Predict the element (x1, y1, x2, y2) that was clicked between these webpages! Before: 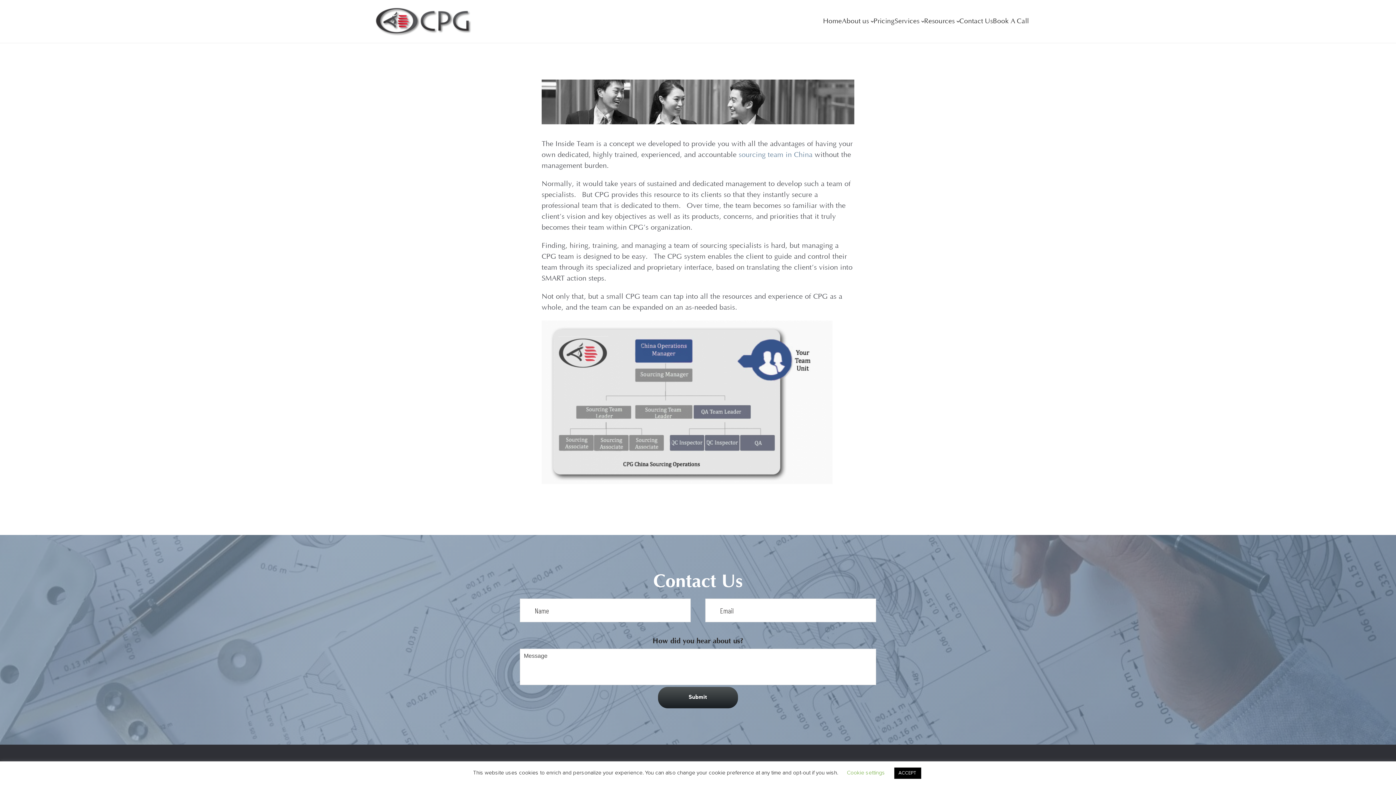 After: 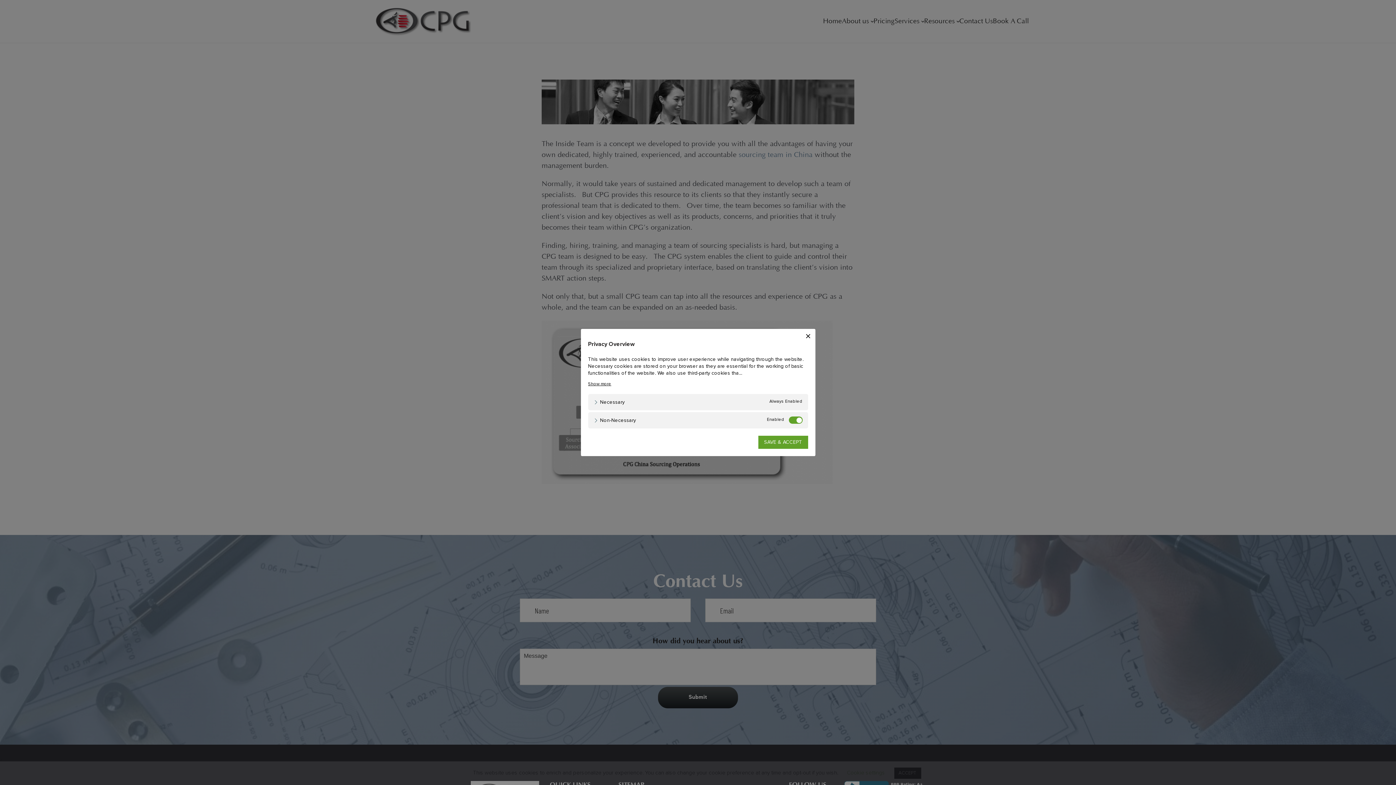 Action: label: Cookie settings bbox: (847, 769, 885, 776)